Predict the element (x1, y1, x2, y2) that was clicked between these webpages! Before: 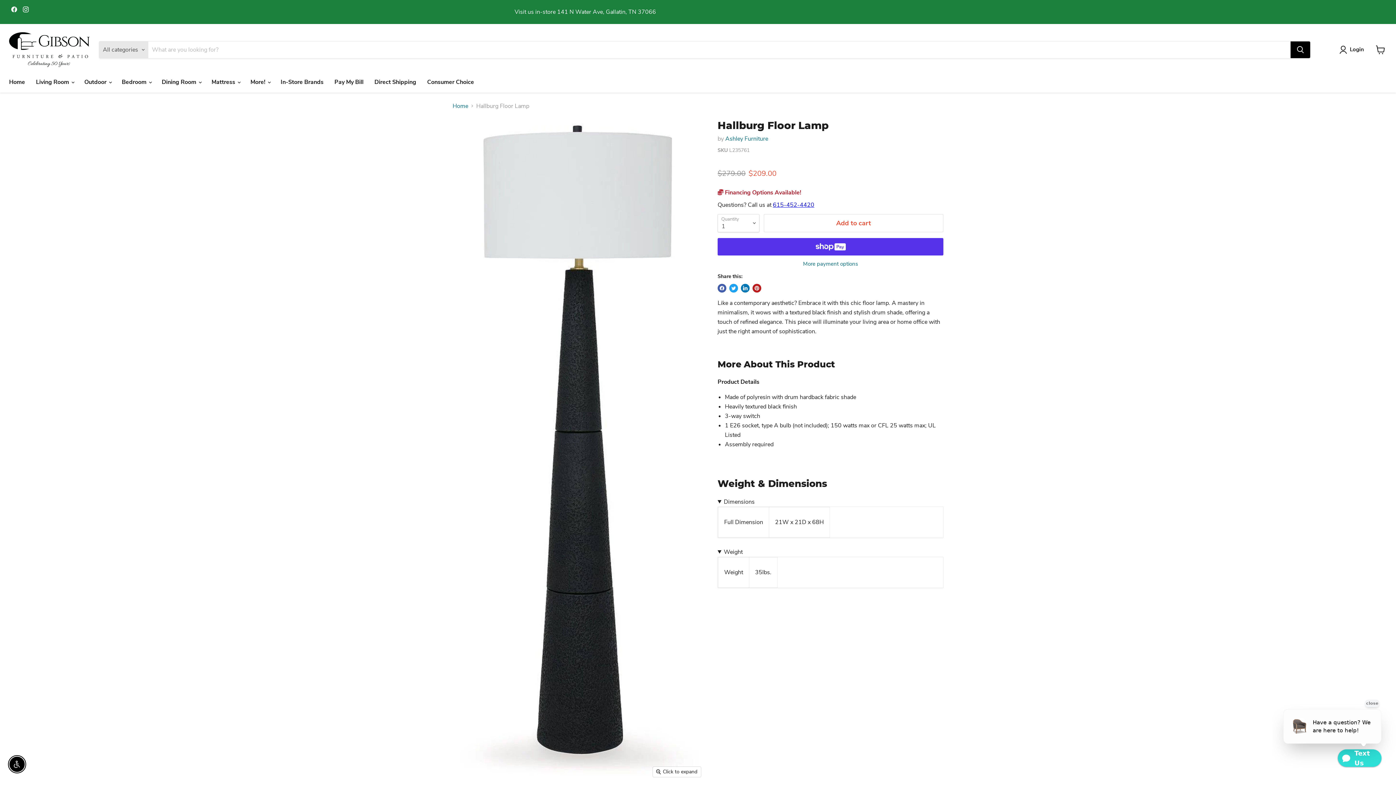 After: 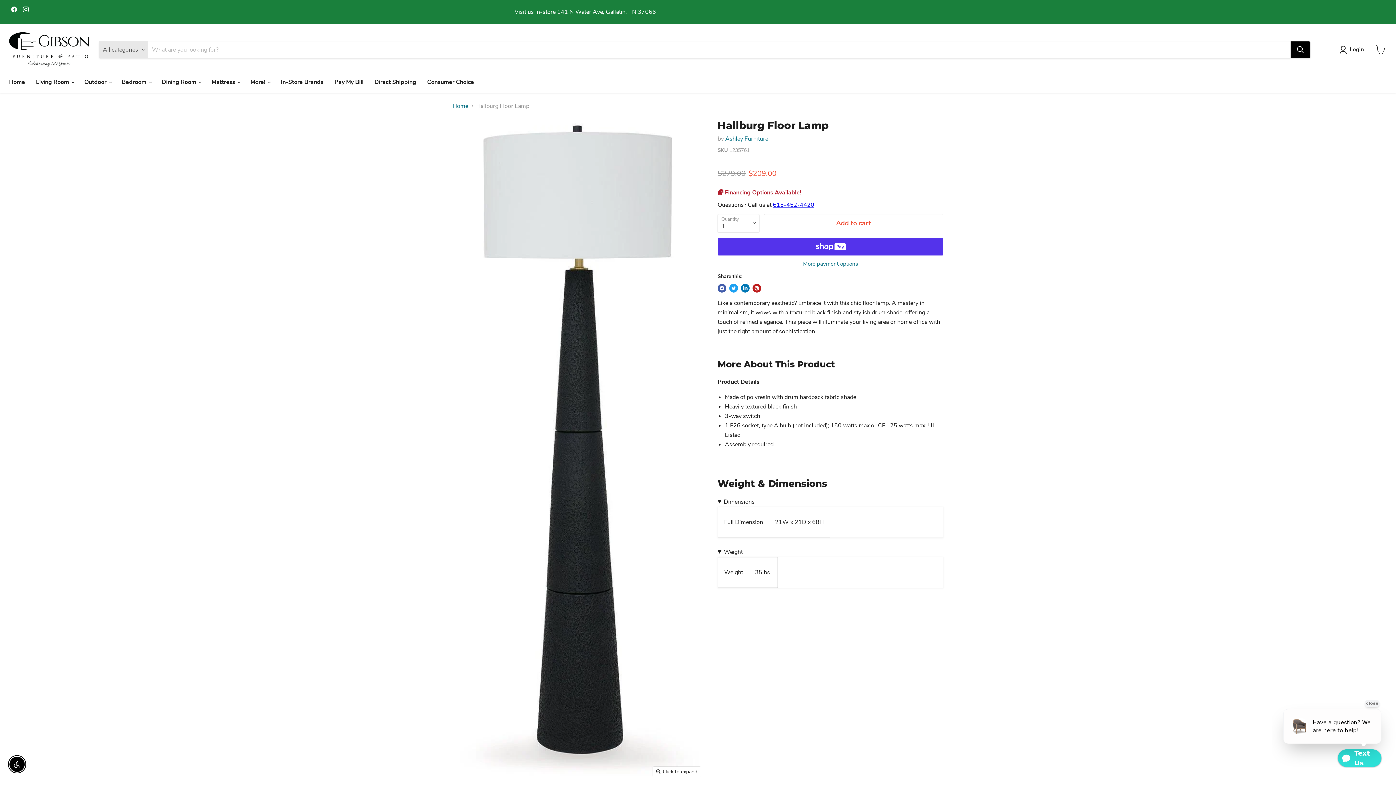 Action: bbox: (9, 4, 19, 14) label: Find us on Facebook